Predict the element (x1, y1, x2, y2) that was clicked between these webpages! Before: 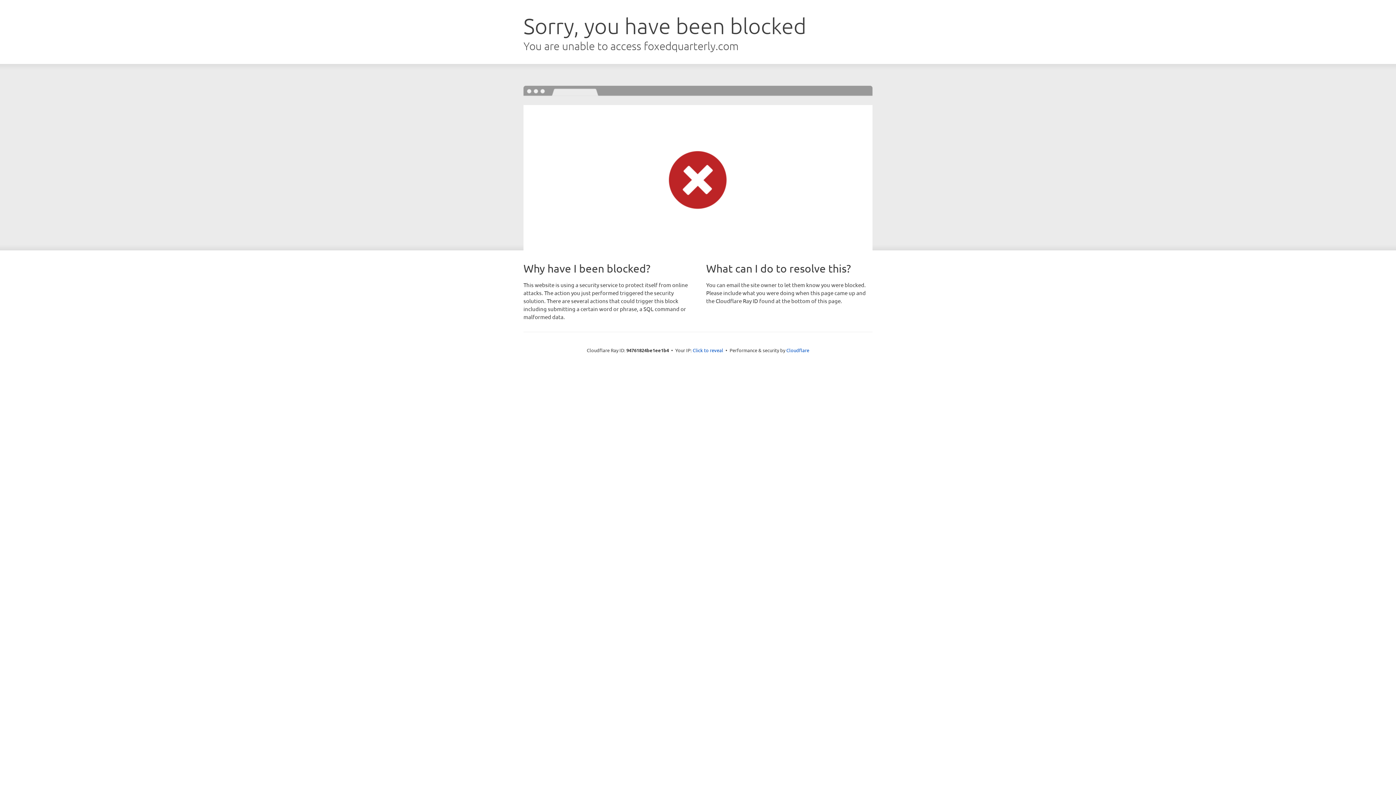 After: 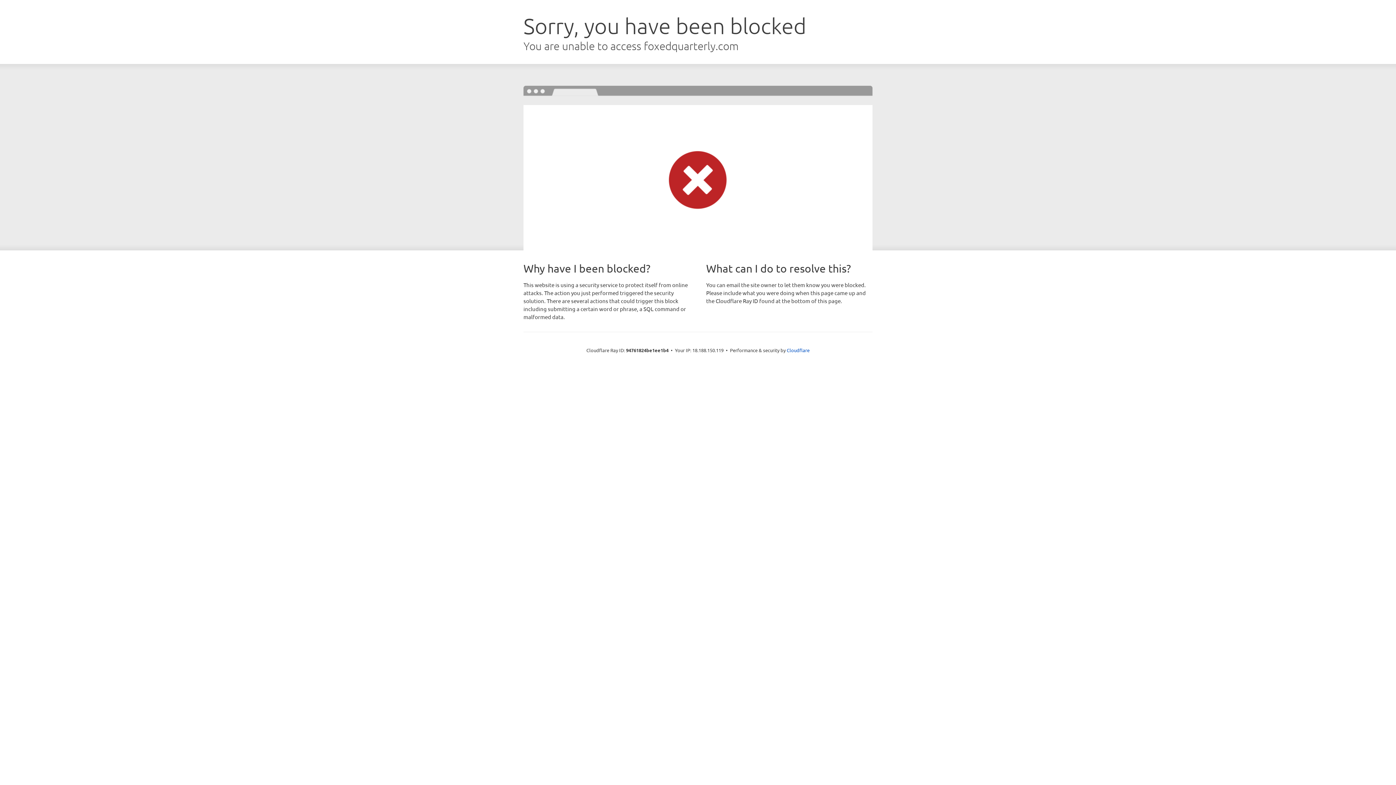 Action: label: Click to reveal bbox: (692, 346, 723, 353)